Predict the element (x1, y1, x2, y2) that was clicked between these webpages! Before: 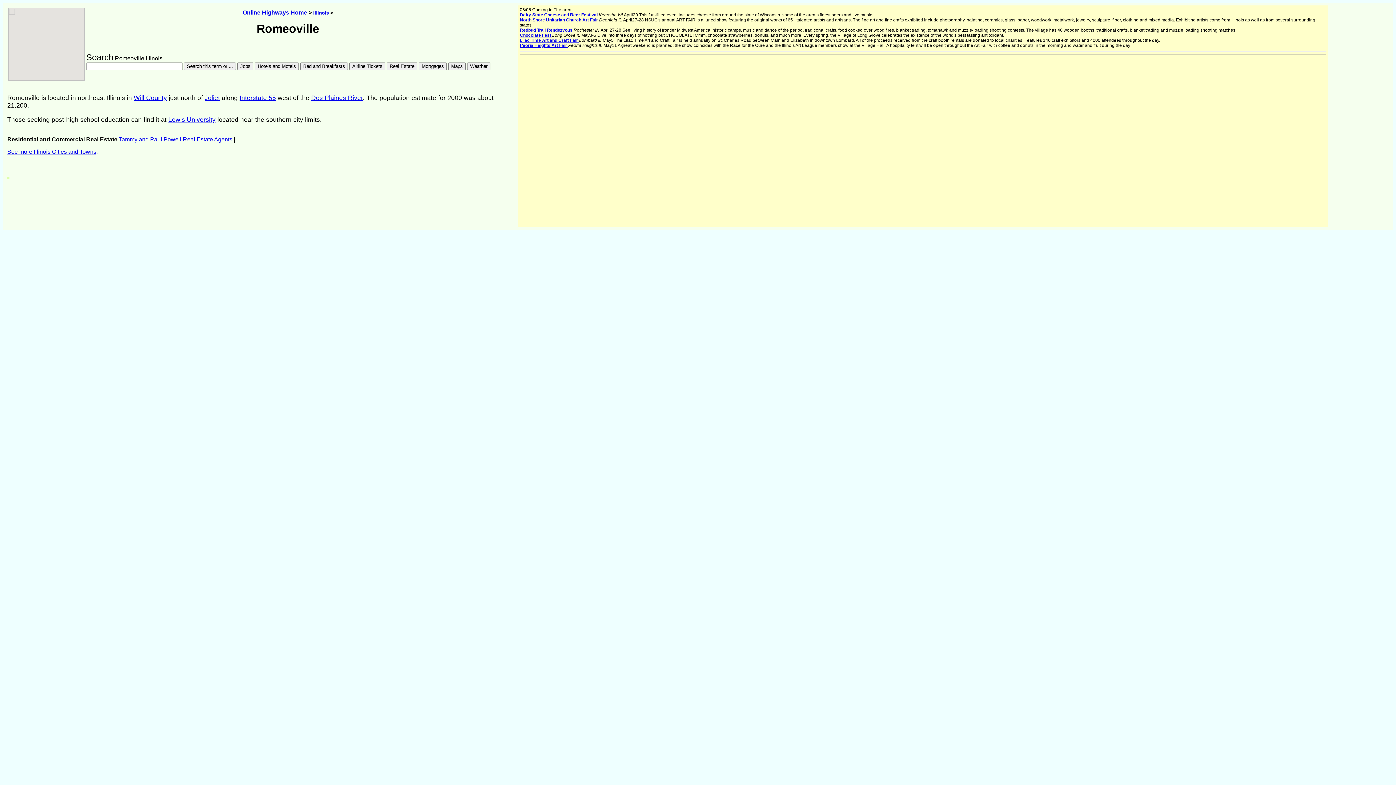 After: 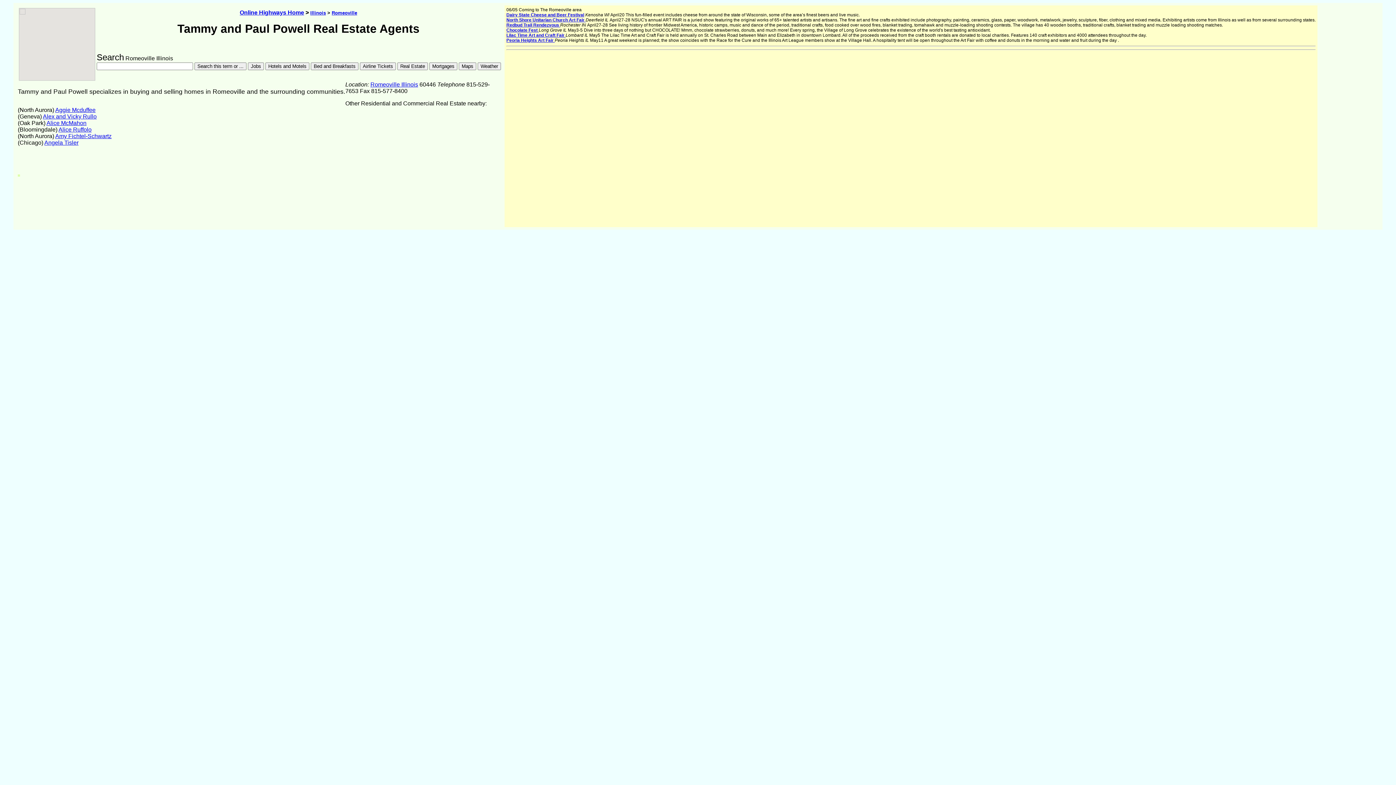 Action: label: Tammy and Paul Powell Real Estate Agents bbox: (118, 136, 232, 142)